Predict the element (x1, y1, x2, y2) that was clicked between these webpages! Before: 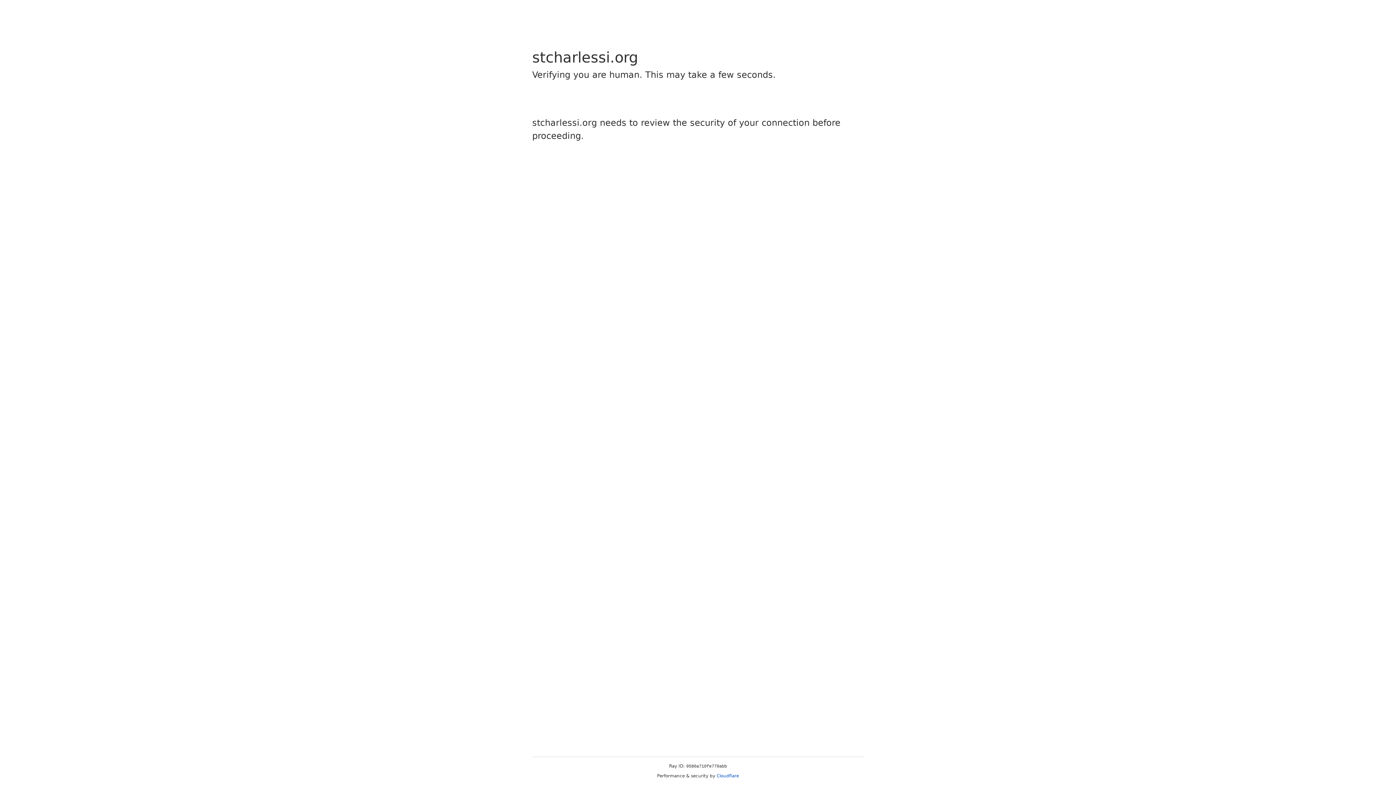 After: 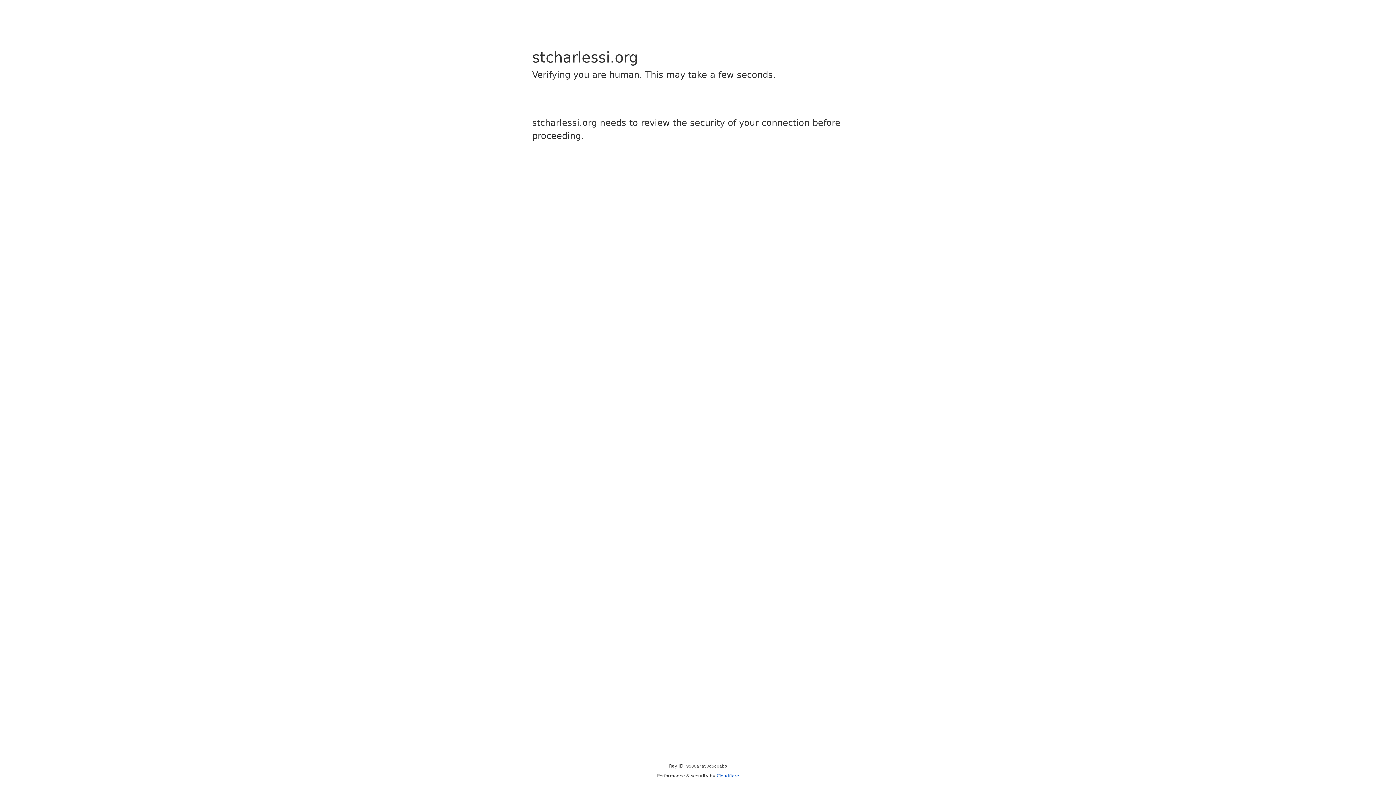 Action: label: Cloudflare bbox: (716, 773, 739, 778)